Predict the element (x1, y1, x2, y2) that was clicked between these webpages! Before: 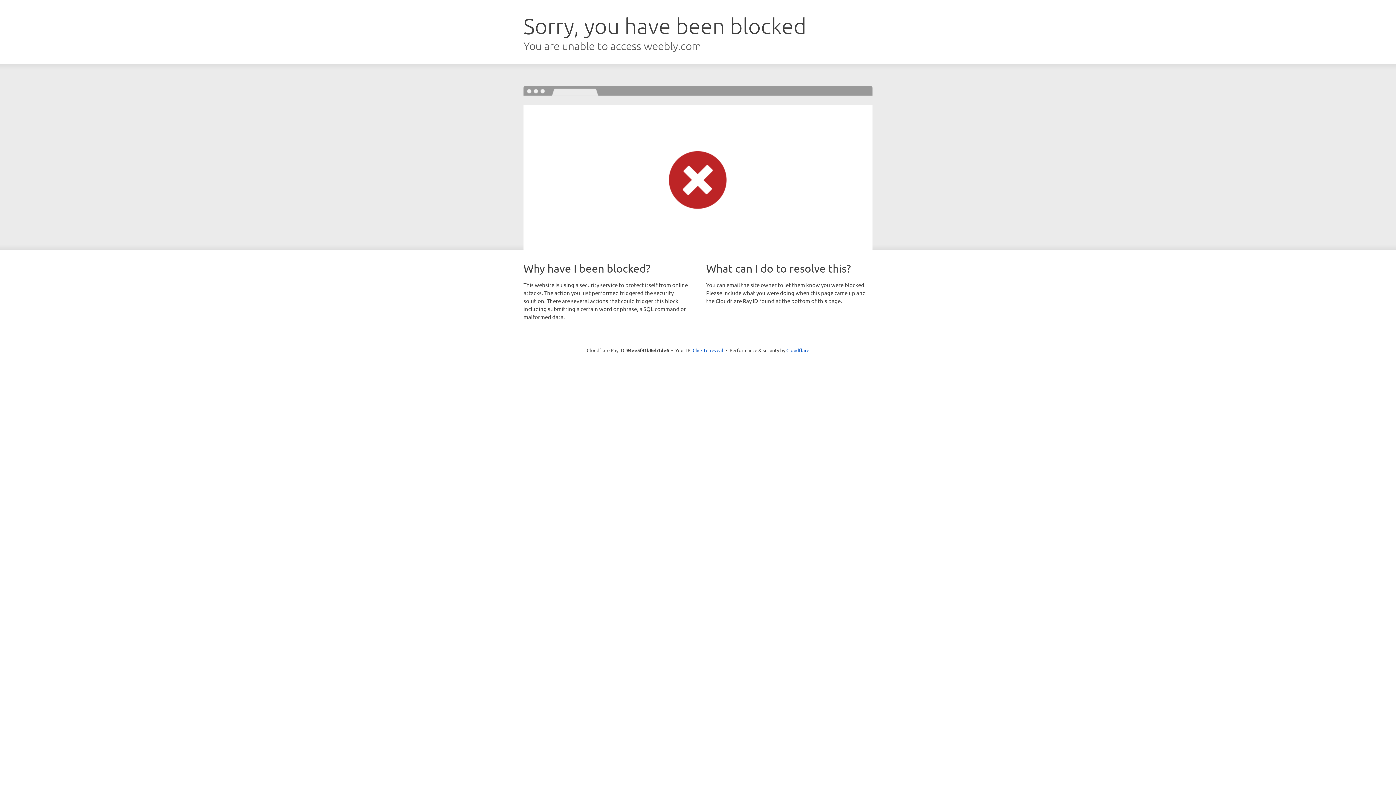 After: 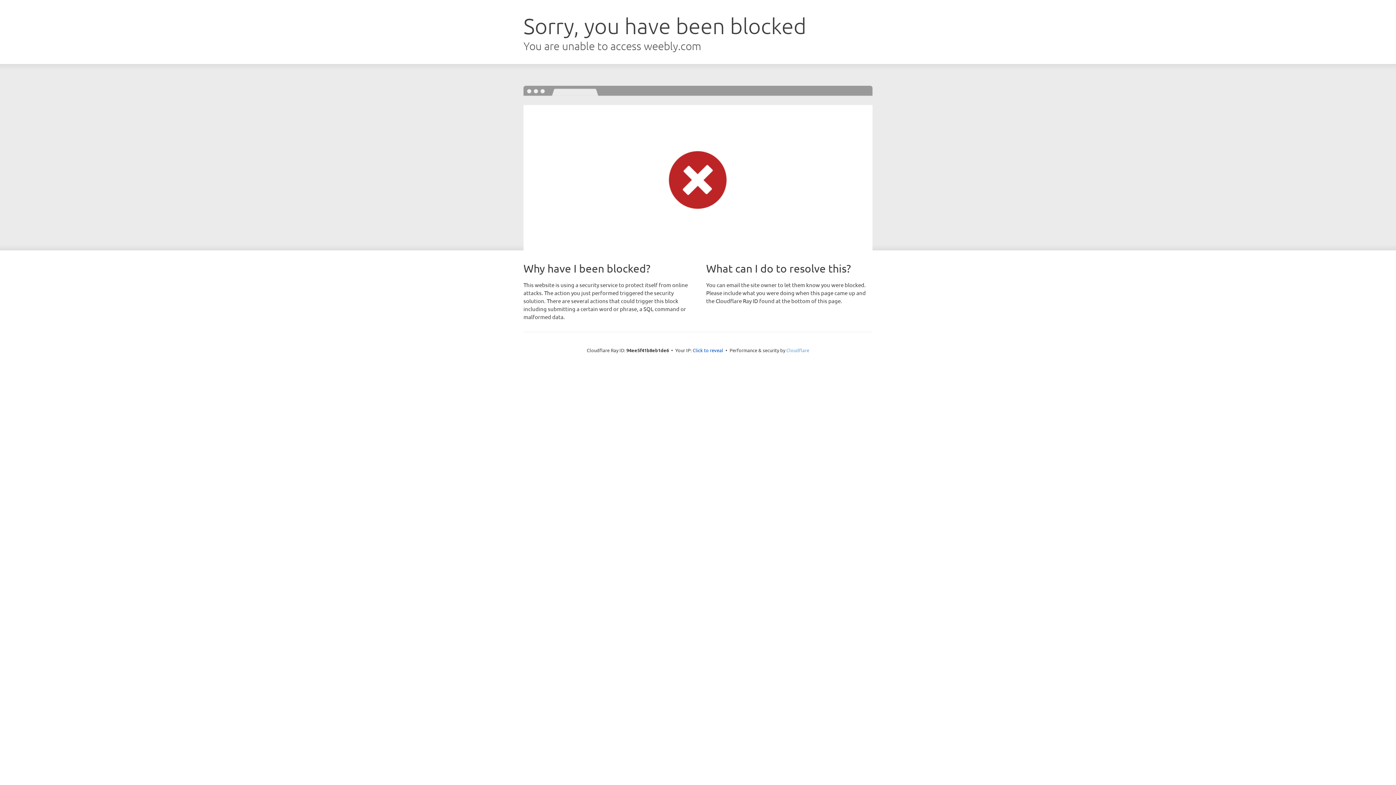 Action: bbox: (786, 347, 809, 353) label: Cloudflare